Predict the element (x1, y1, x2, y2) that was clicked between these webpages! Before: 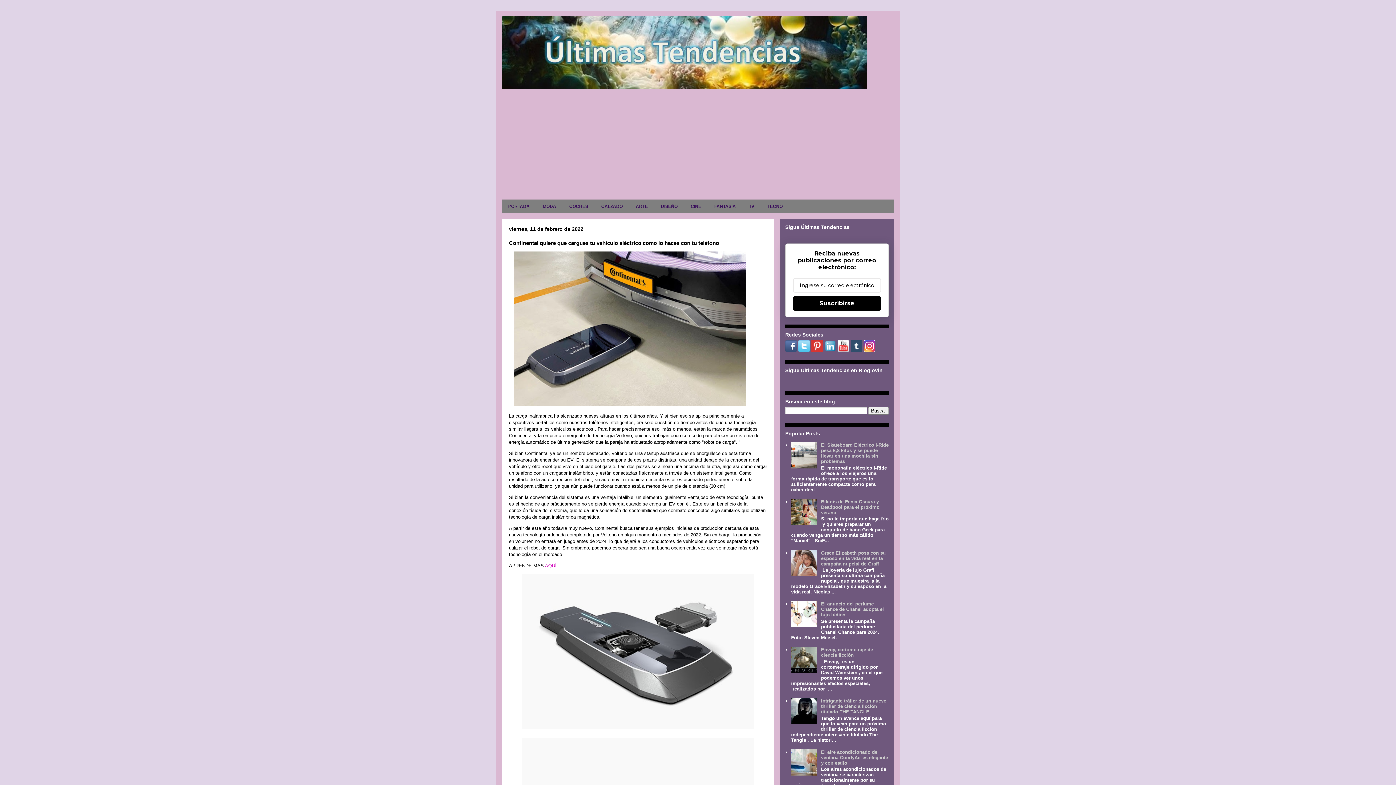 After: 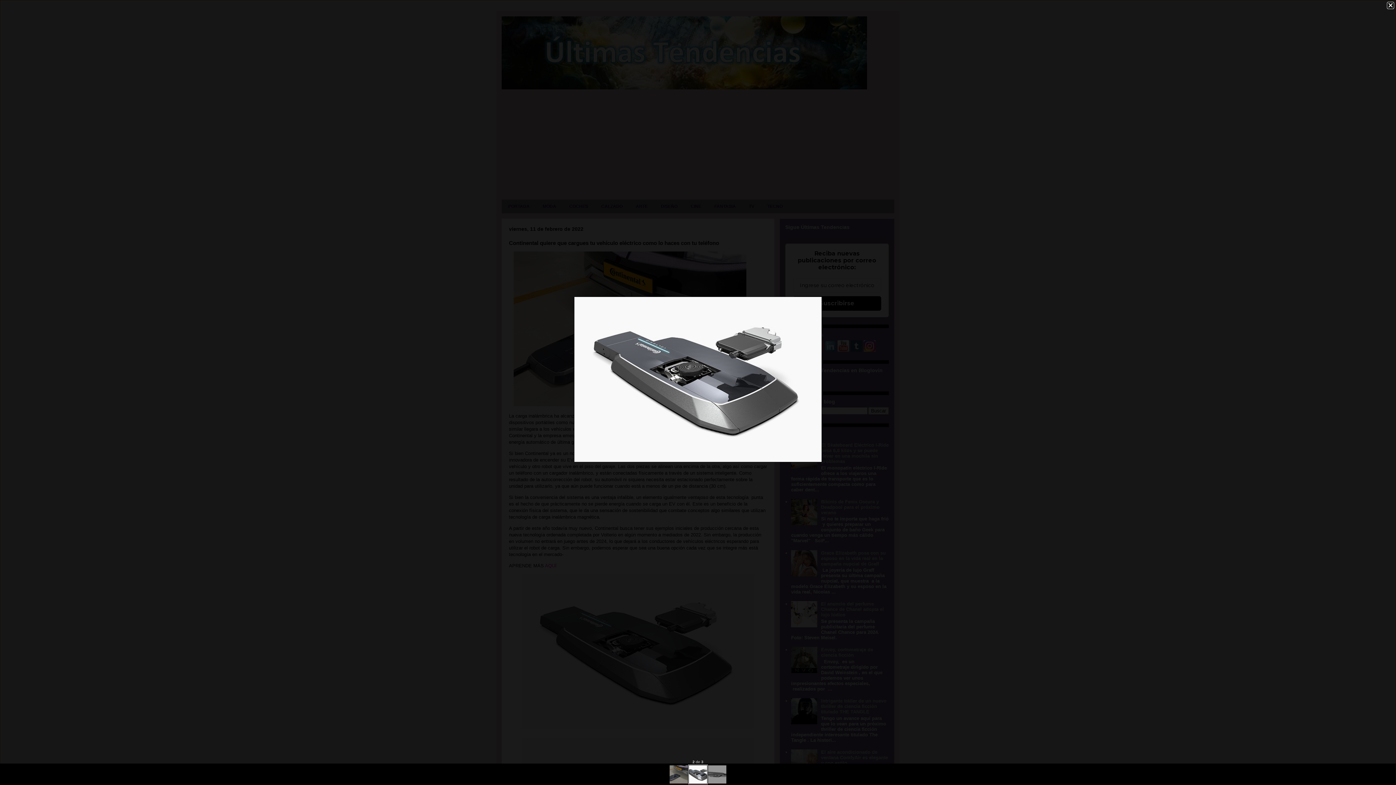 Action: bbox: (521, 725, 754, 730)